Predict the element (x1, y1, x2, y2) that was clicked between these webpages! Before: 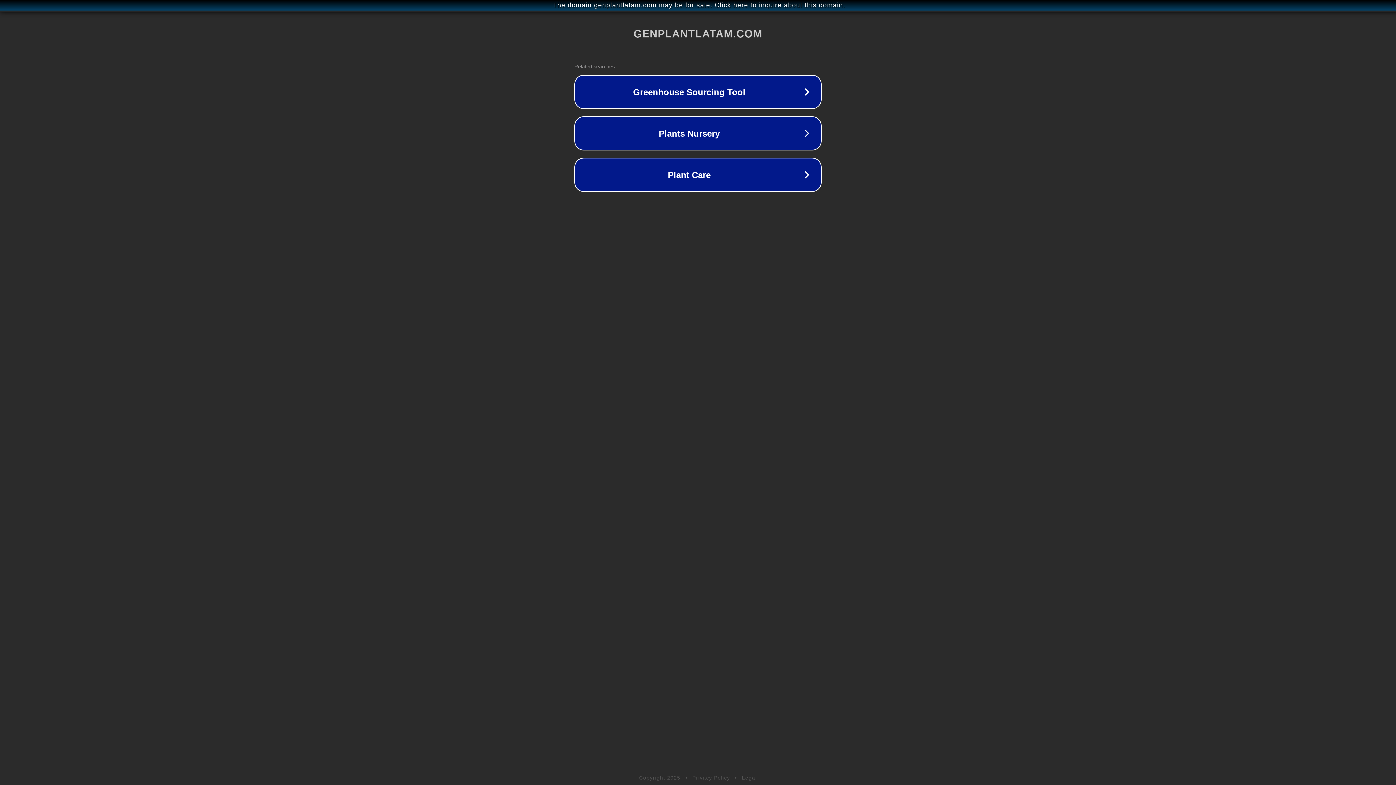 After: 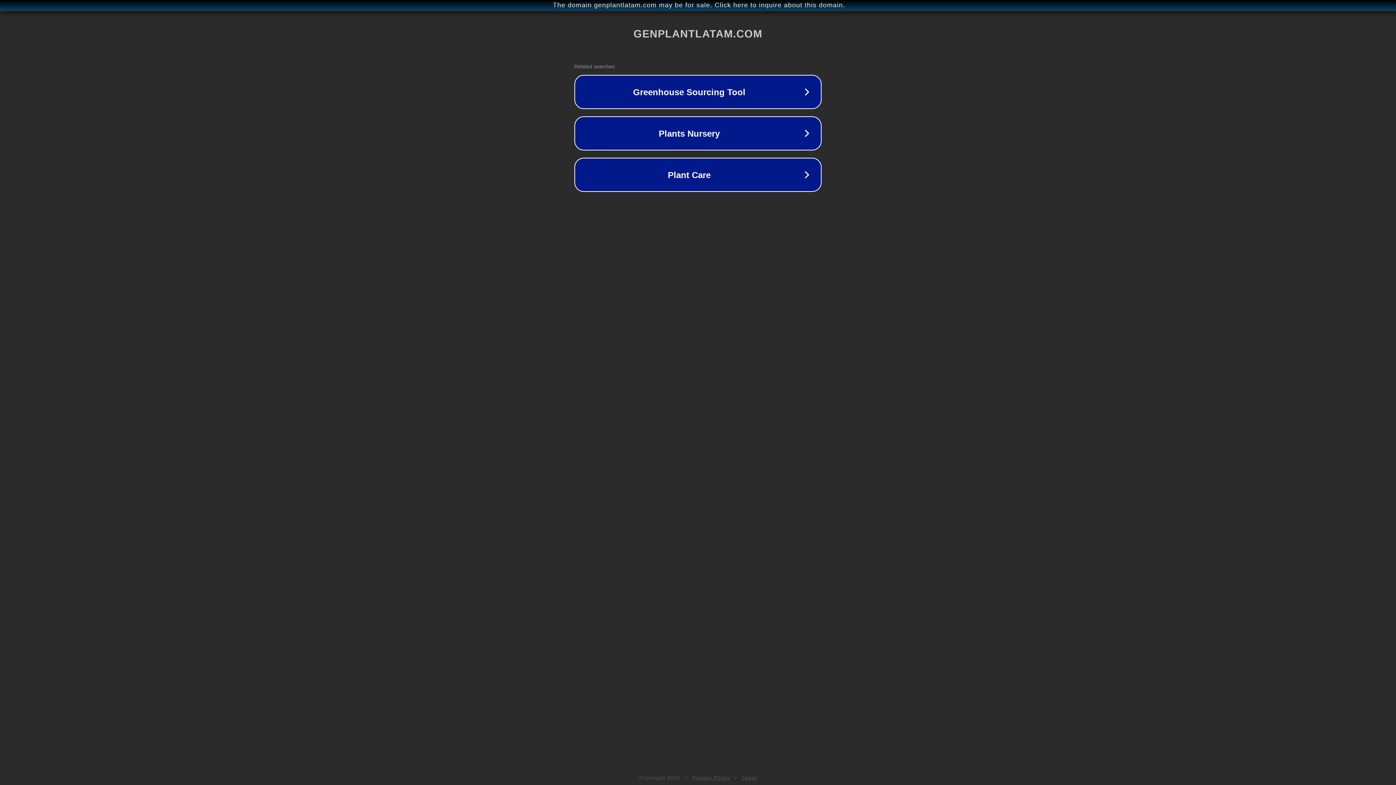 Action: bbox: (692, 775, 730, 781) label: Privacy Policy